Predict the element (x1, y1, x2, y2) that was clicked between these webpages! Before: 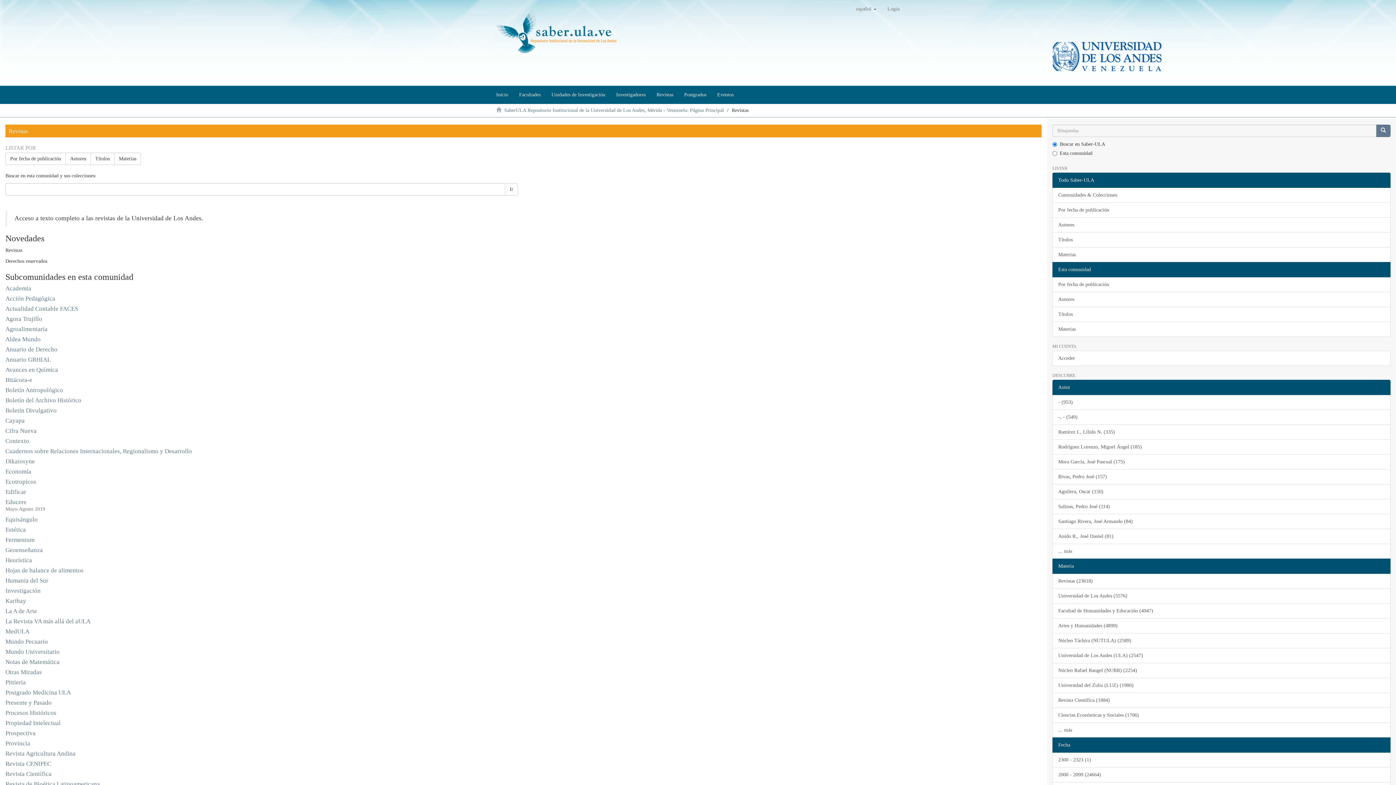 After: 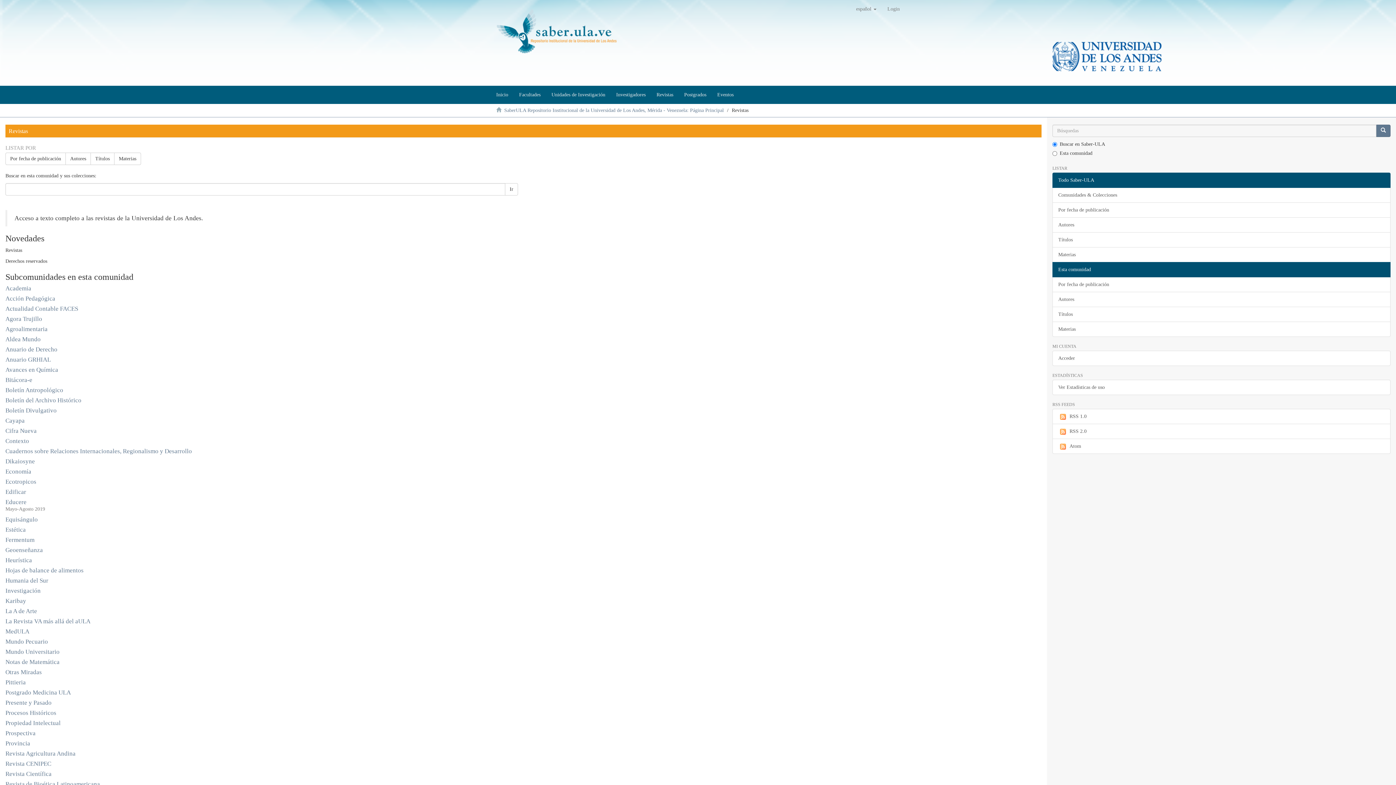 Action: label: Universidad del Zulia (LUZ) (1980) bbox: (1052, 678, 1390, 693)